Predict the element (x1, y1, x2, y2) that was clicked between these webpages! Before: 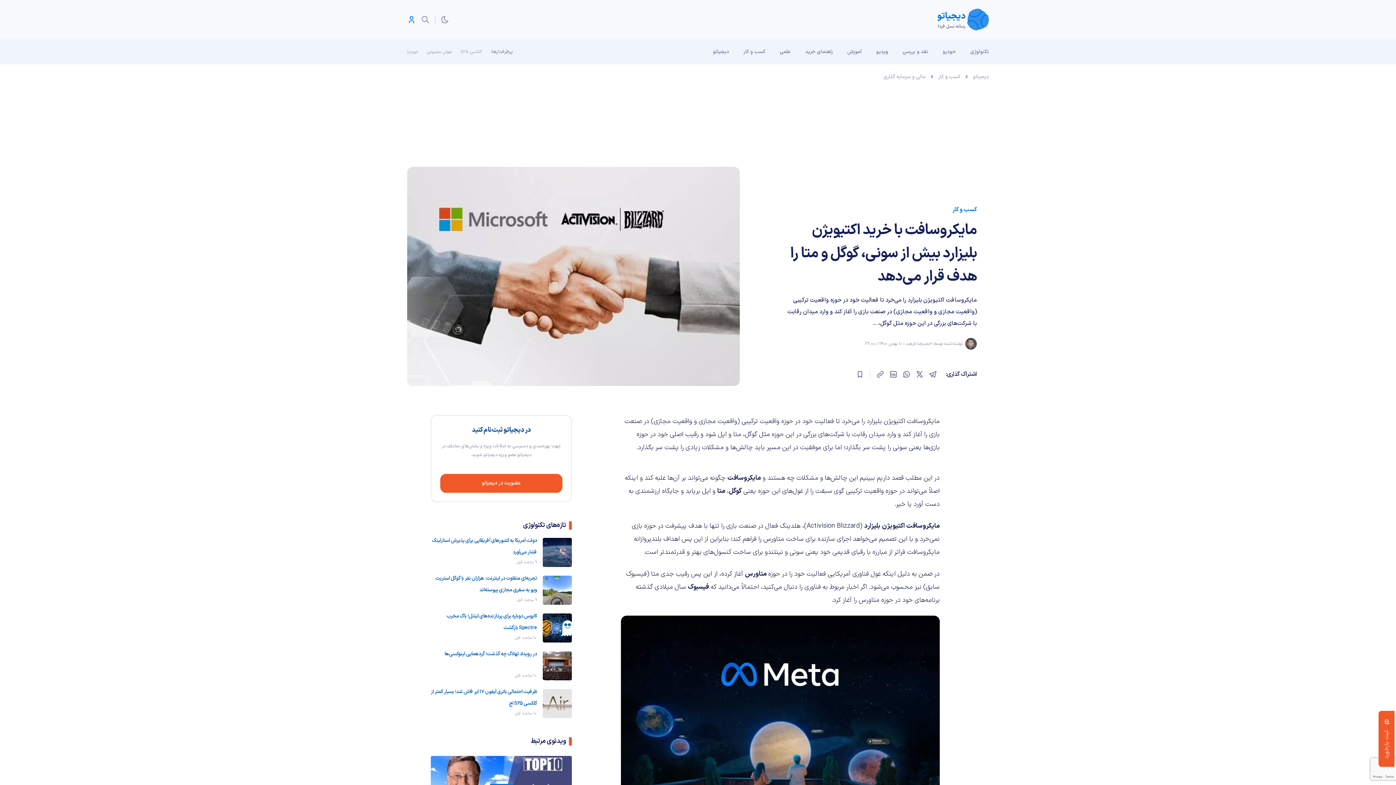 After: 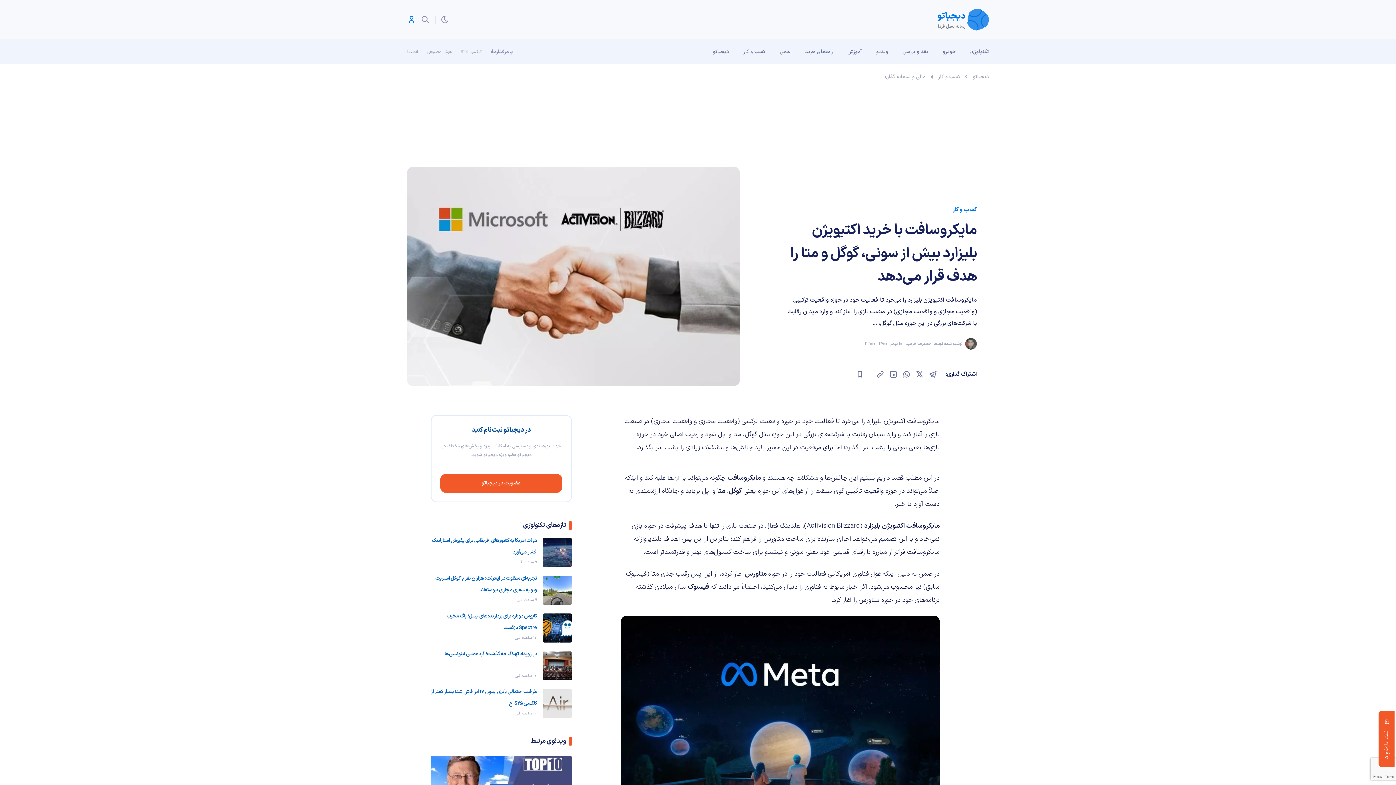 Action: bbox: (902, 370, 911, 379)